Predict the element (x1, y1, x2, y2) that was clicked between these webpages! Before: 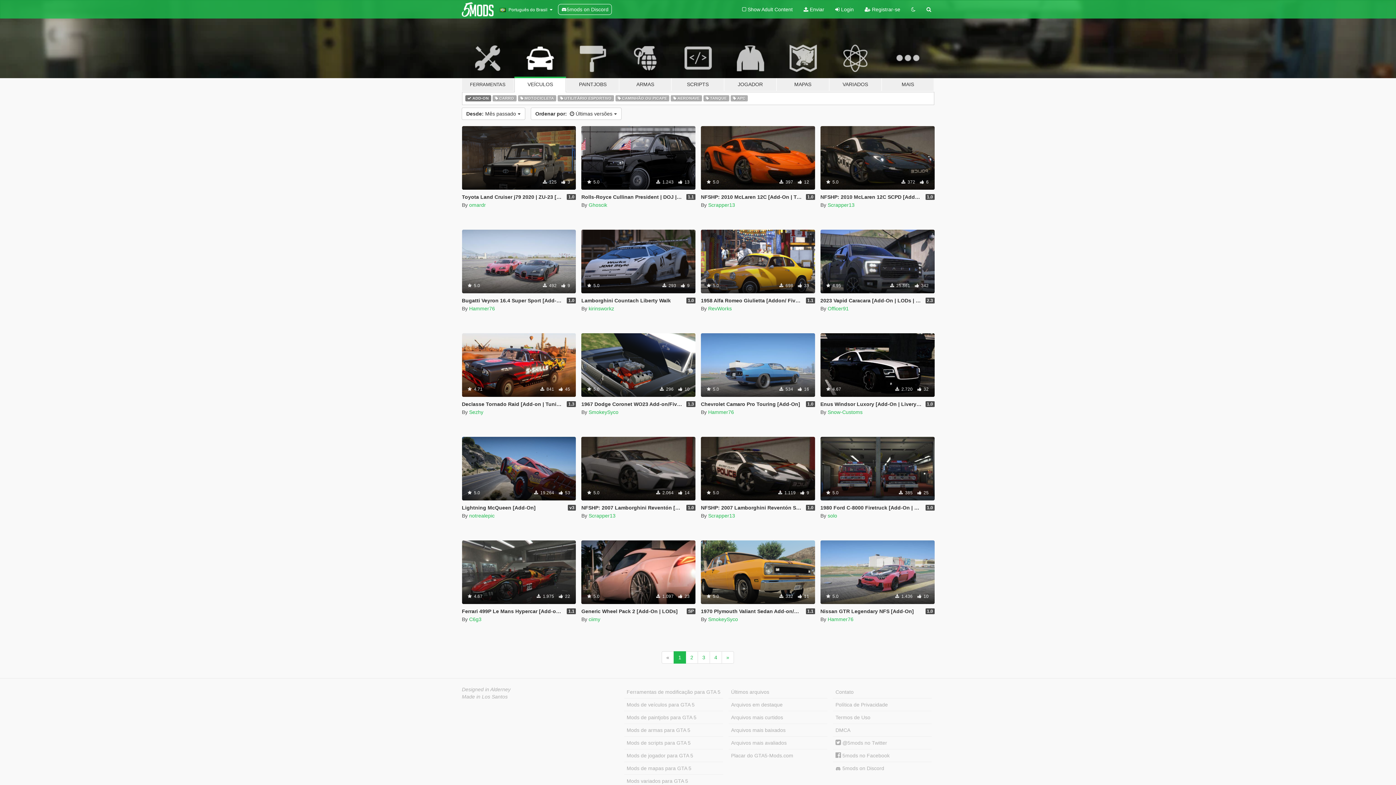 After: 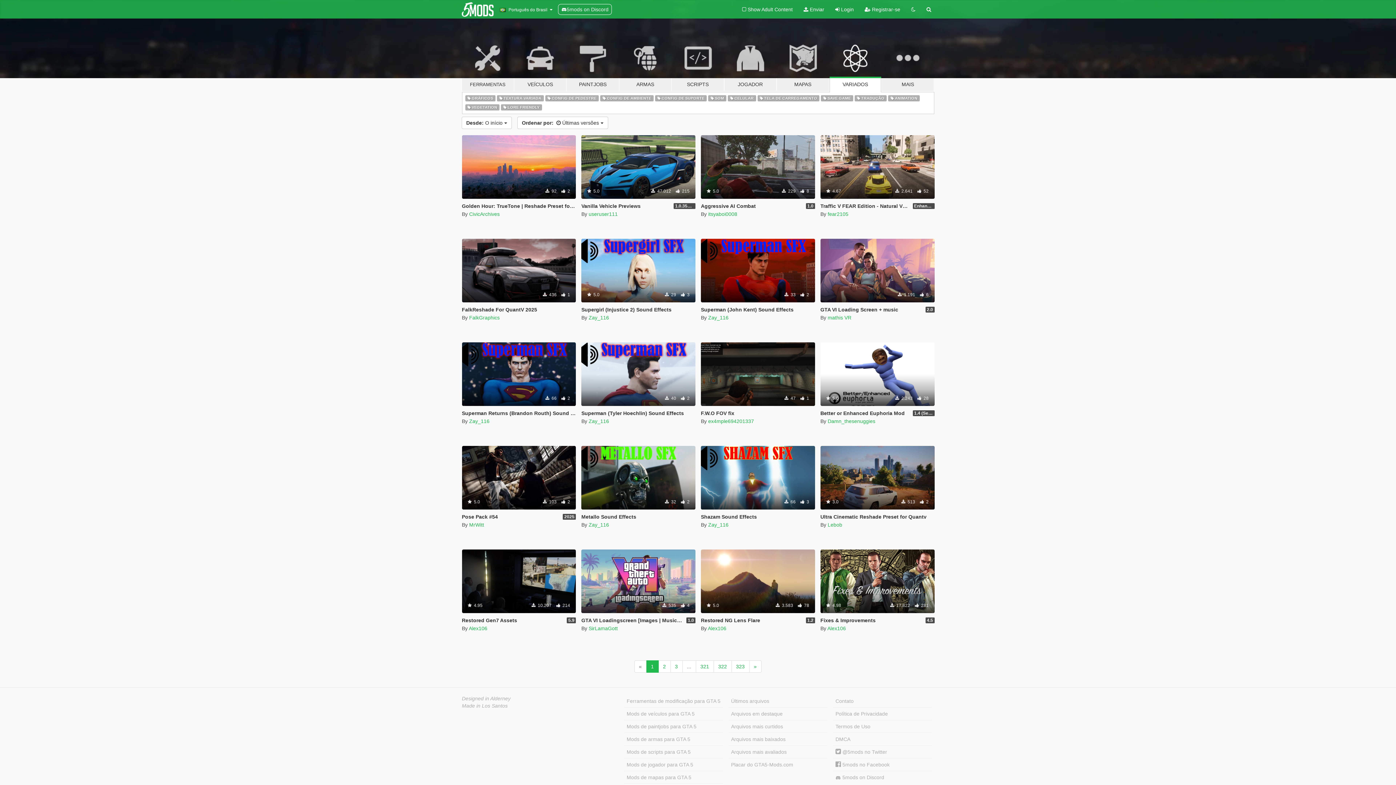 Action: label: VARIADOS bbox: (829, 34, 881, 91)